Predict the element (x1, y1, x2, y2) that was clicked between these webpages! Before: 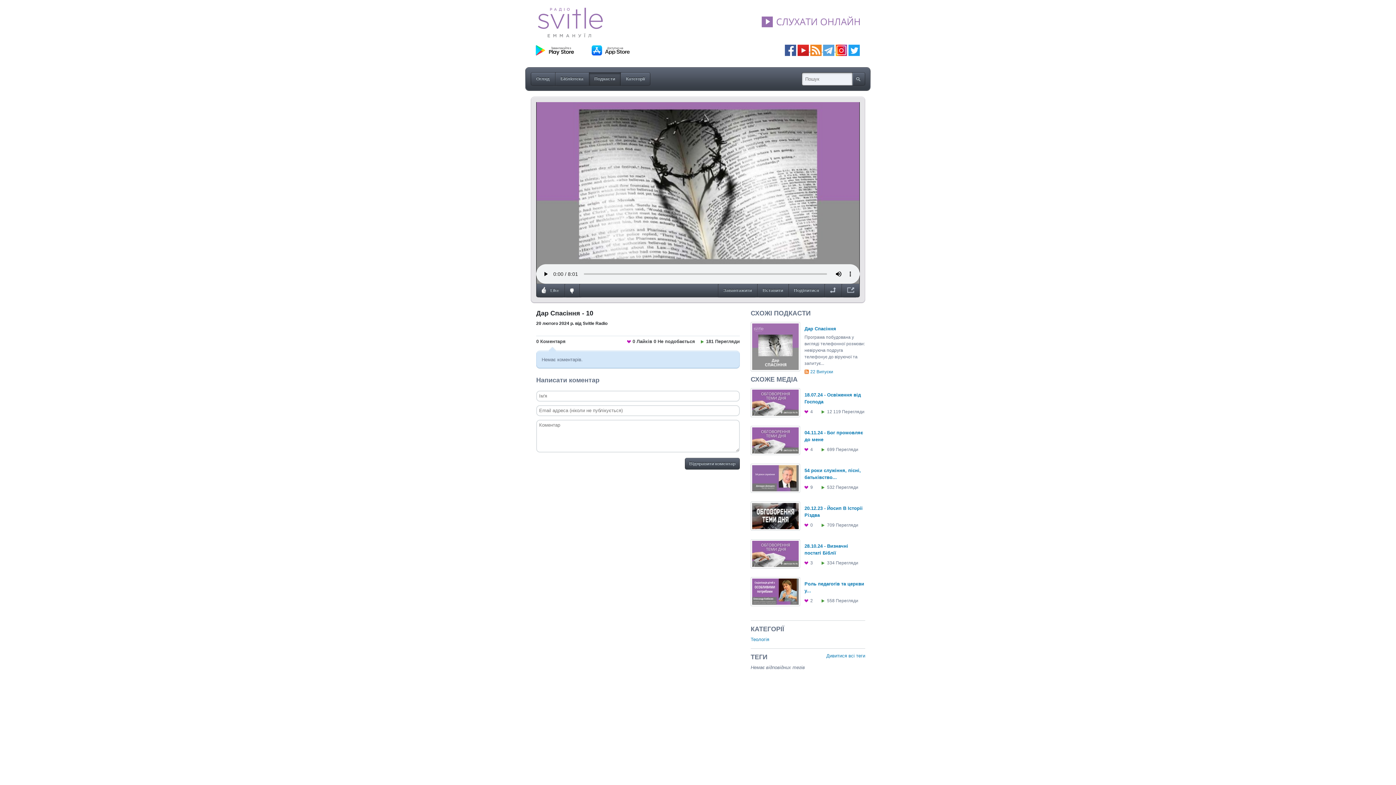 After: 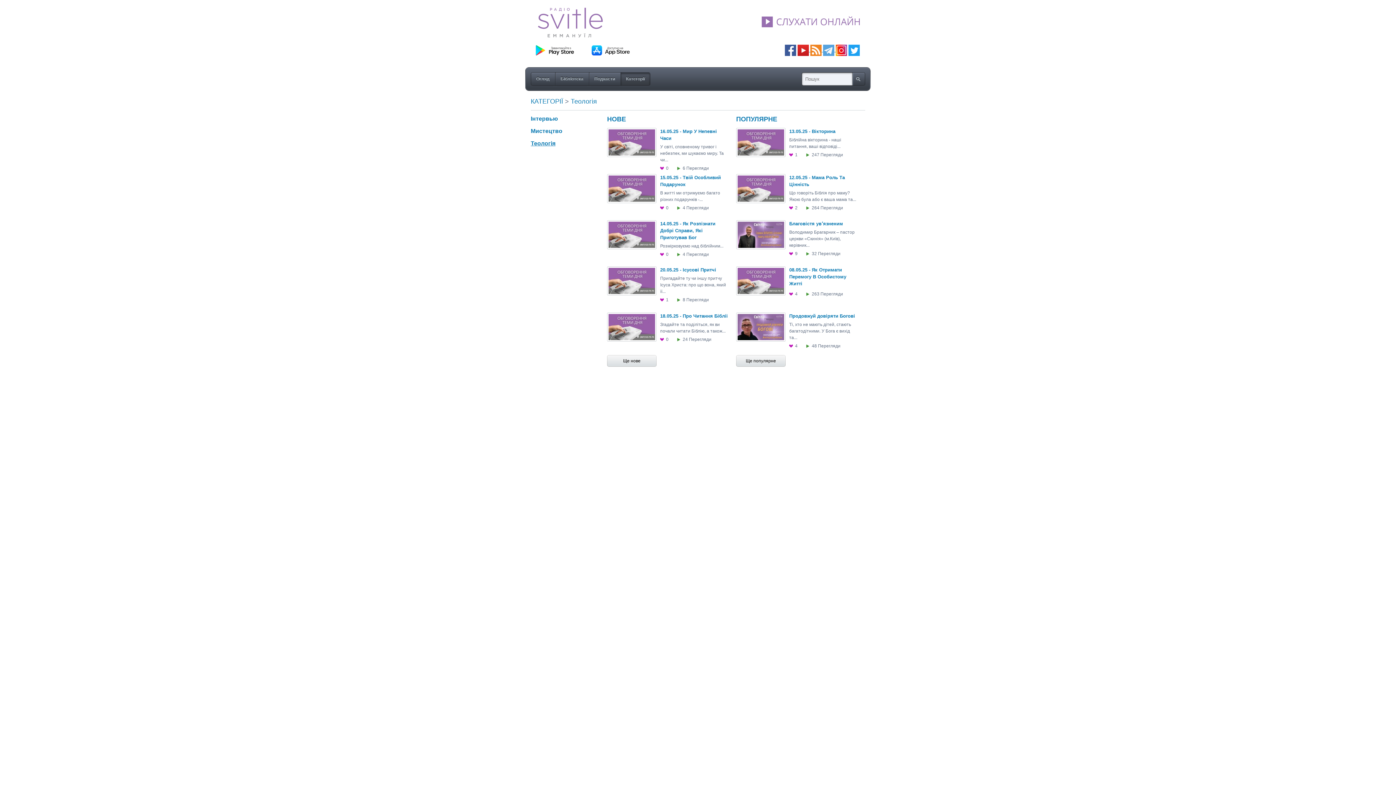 Action: label: Теологія bbox: (750, 637, 769, 642)